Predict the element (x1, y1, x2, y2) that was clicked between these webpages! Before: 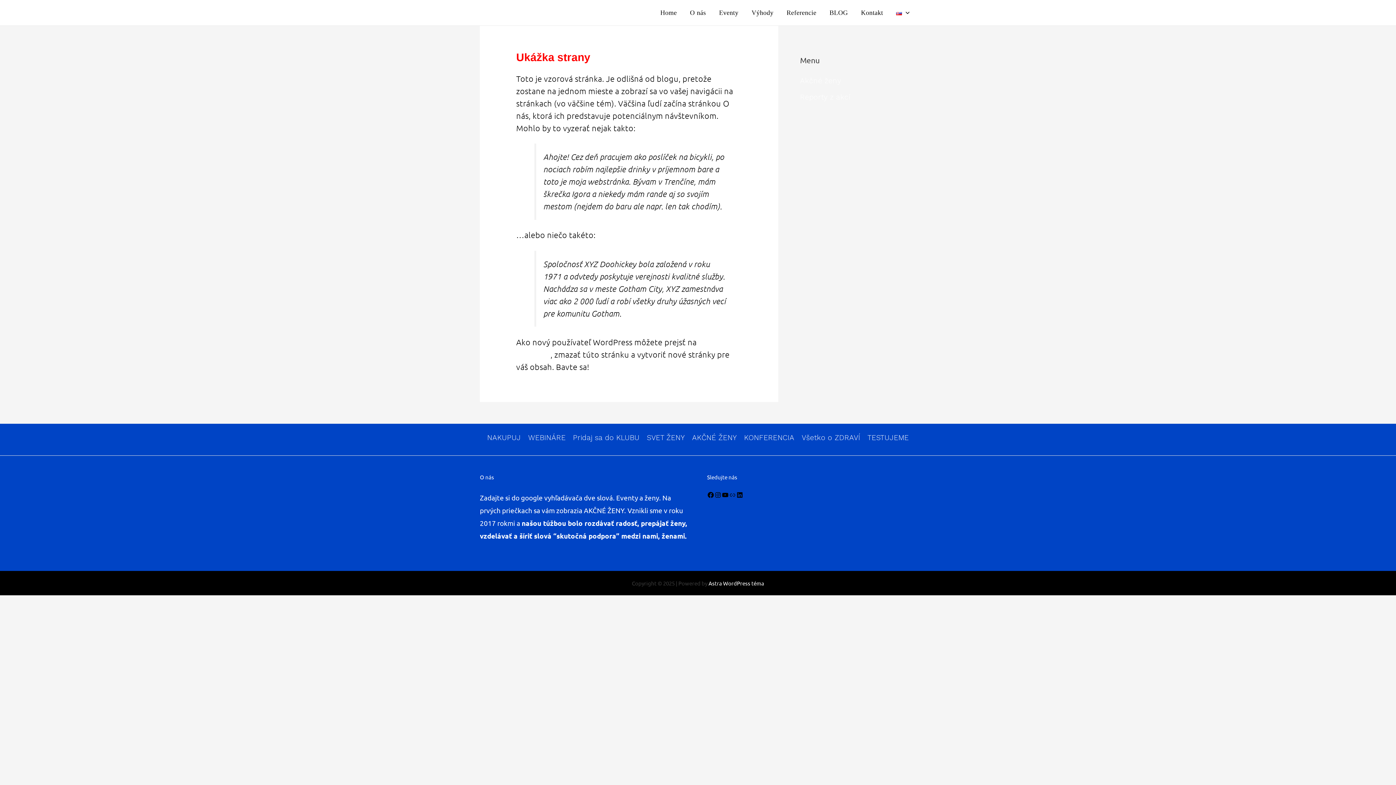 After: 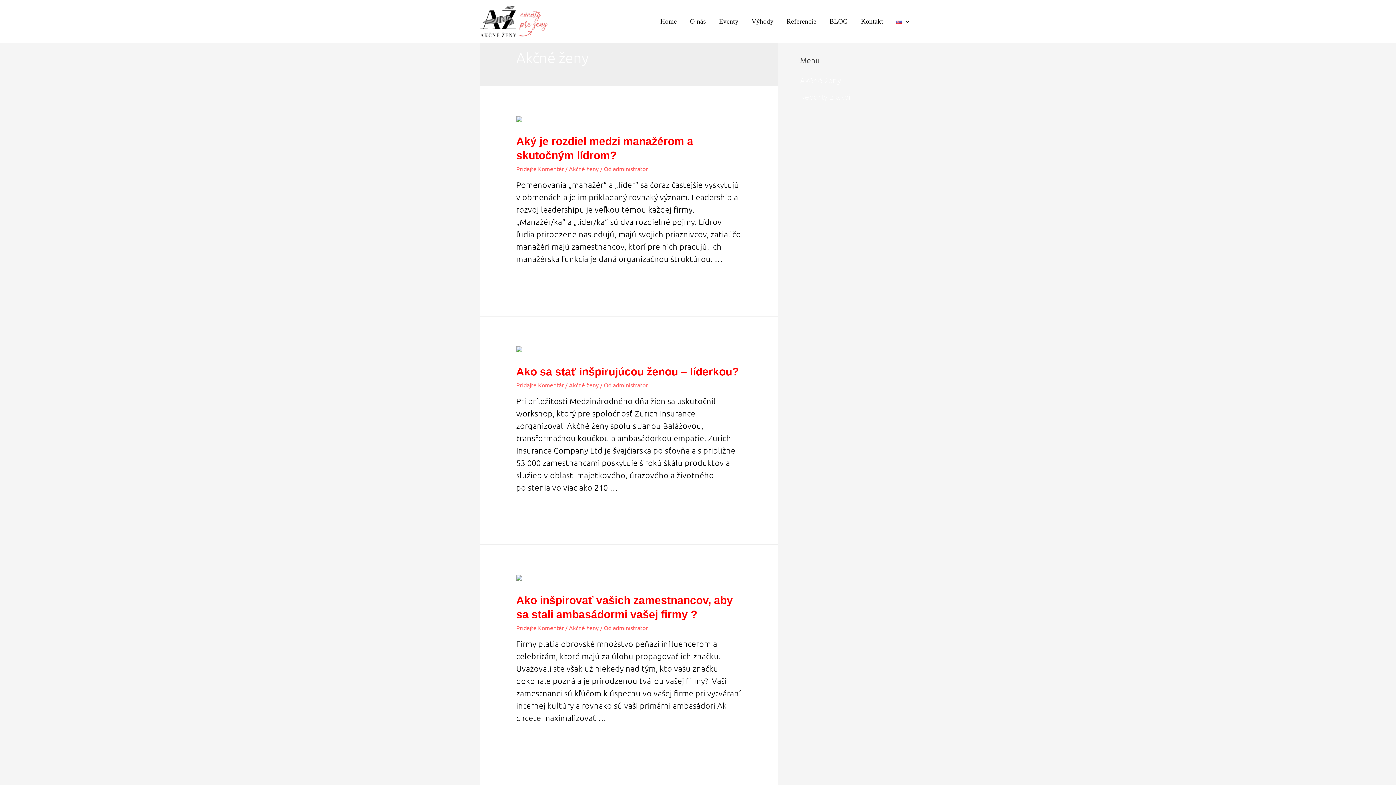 Action: bbox: (800, 76, 841, 85) label: Akčné ženy